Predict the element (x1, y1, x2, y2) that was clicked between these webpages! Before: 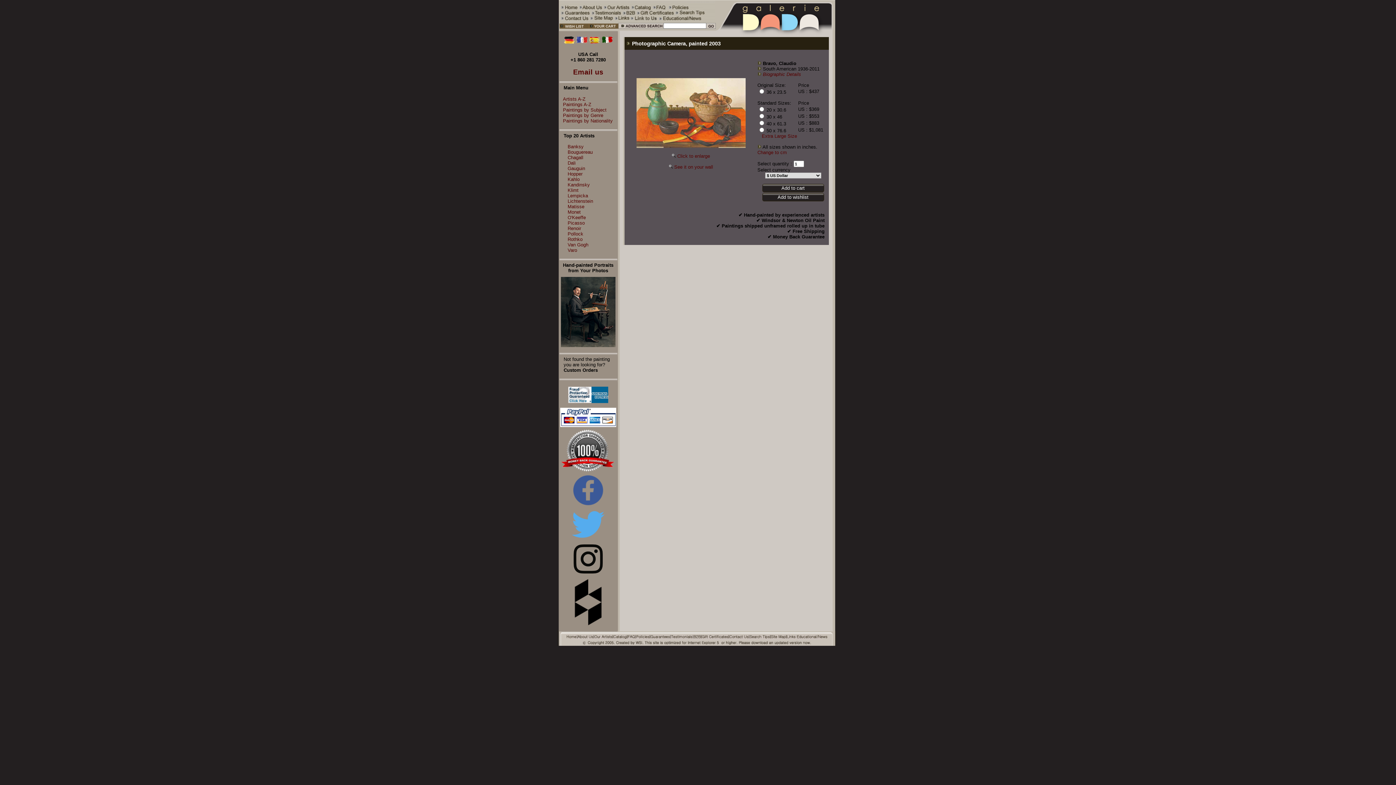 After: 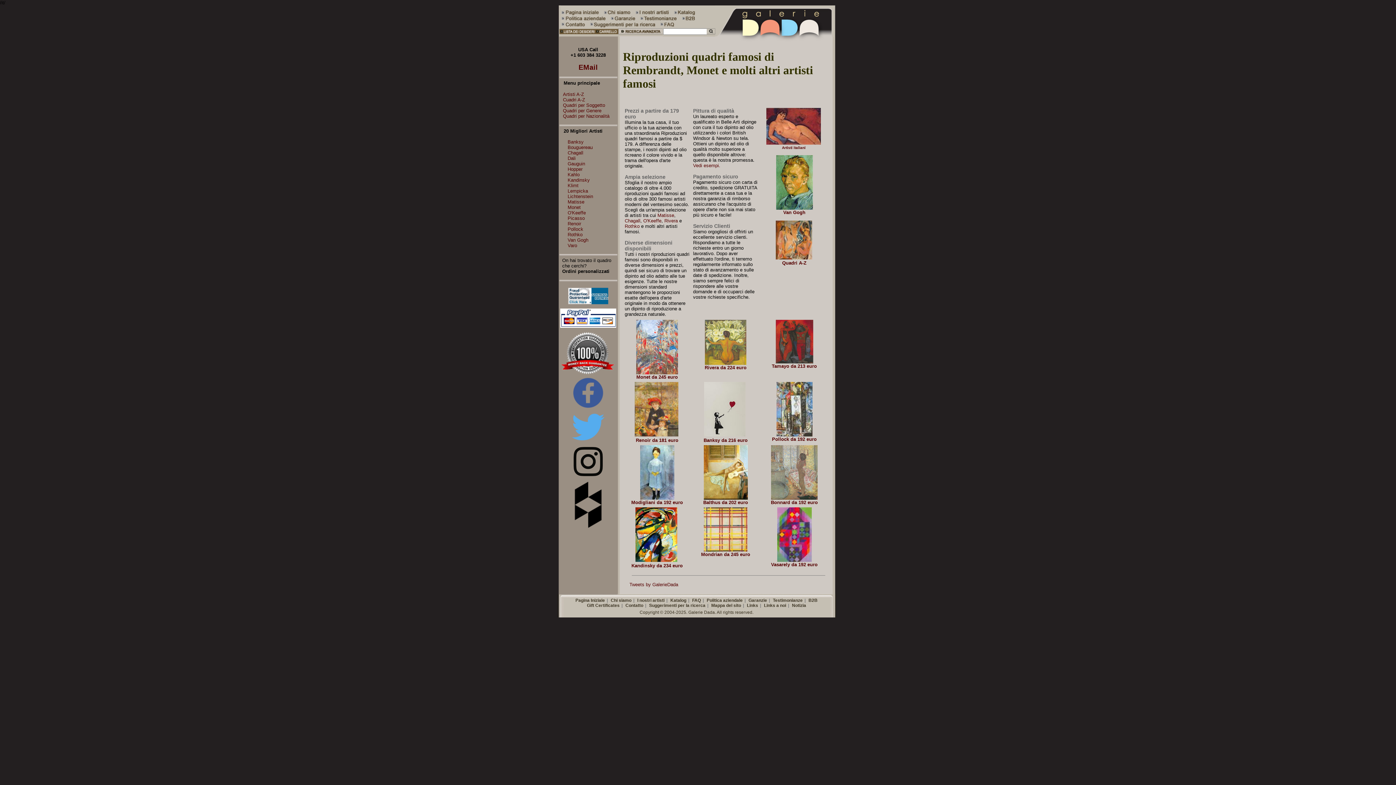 Action: bbox: (602, 39, 612, 44)